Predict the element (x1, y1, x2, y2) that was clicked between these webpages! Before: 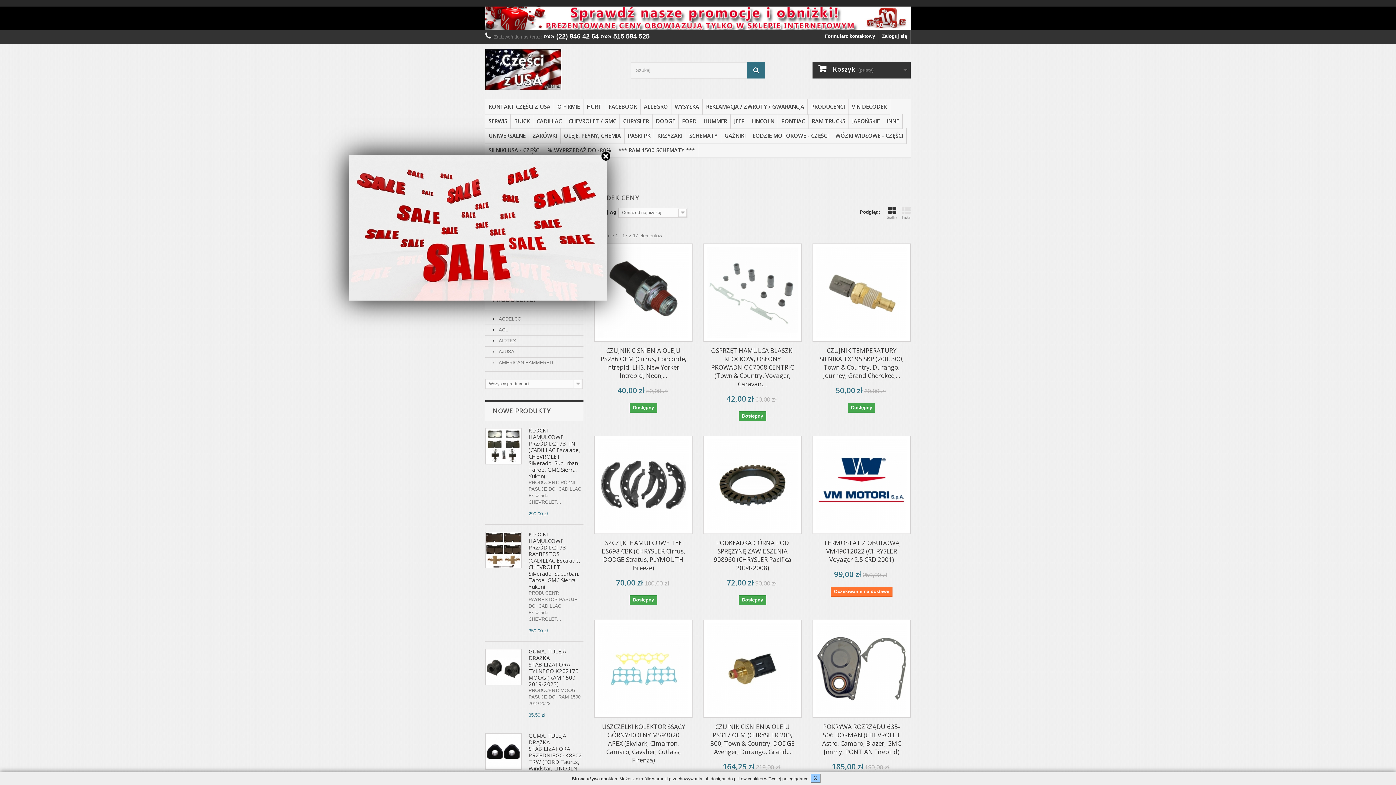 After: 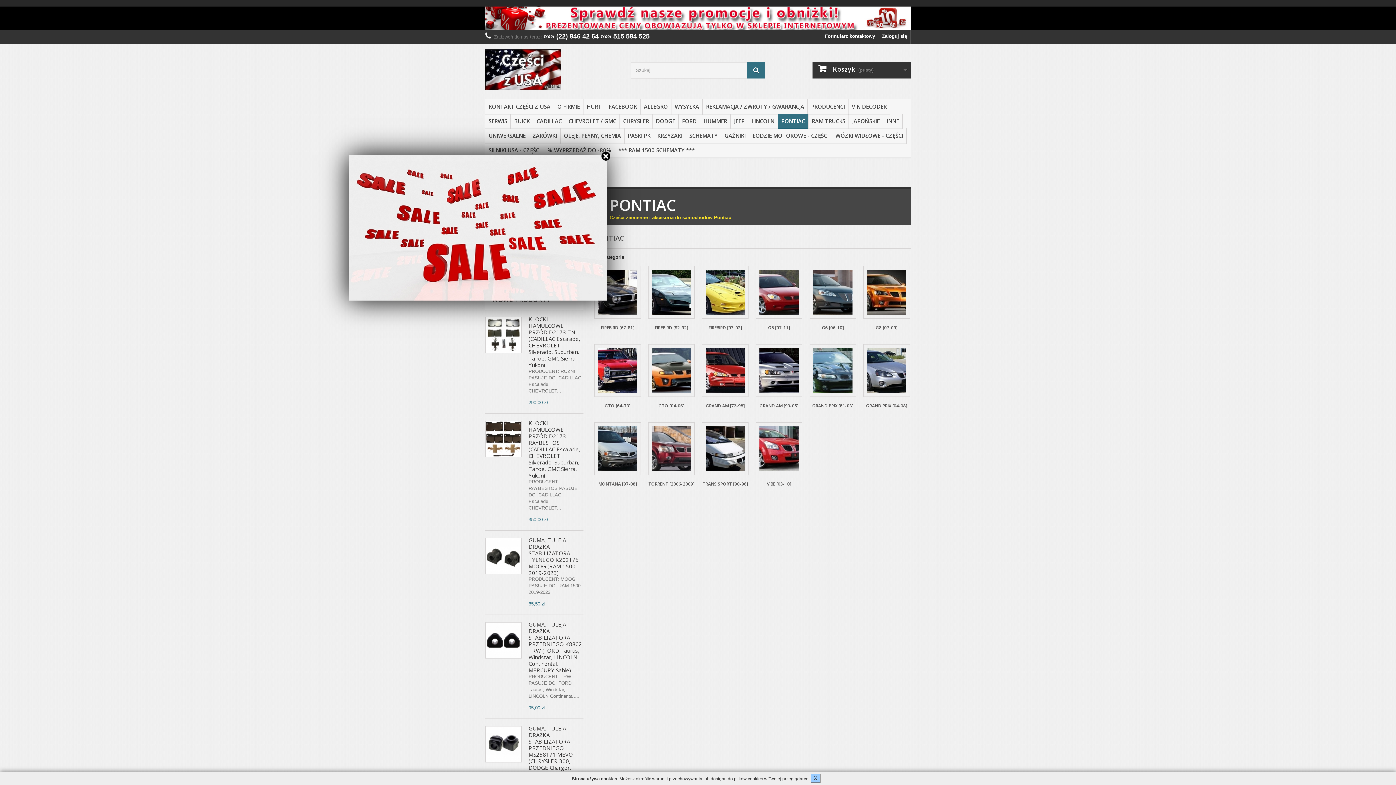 Action: label: PONTIAC bbox: (778, 113, 808, 129)